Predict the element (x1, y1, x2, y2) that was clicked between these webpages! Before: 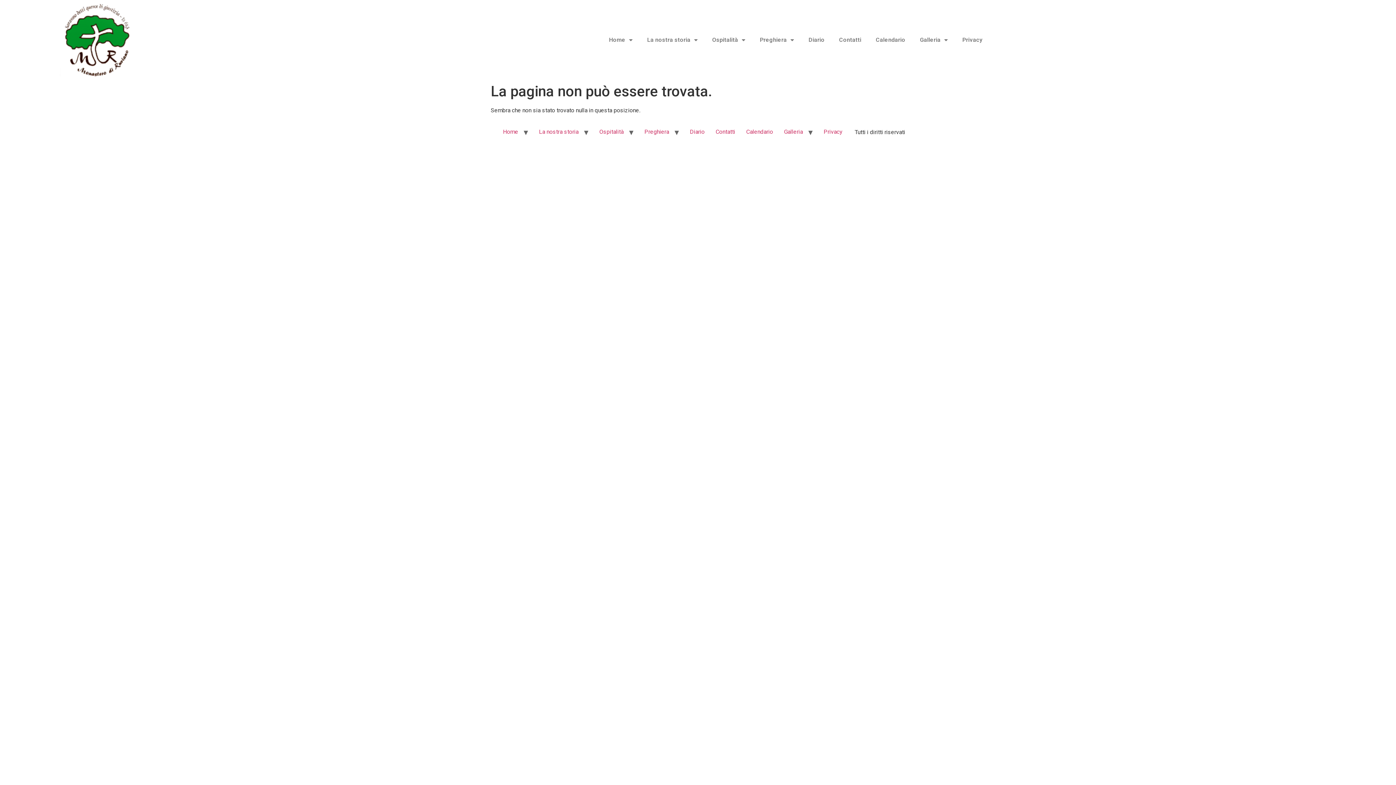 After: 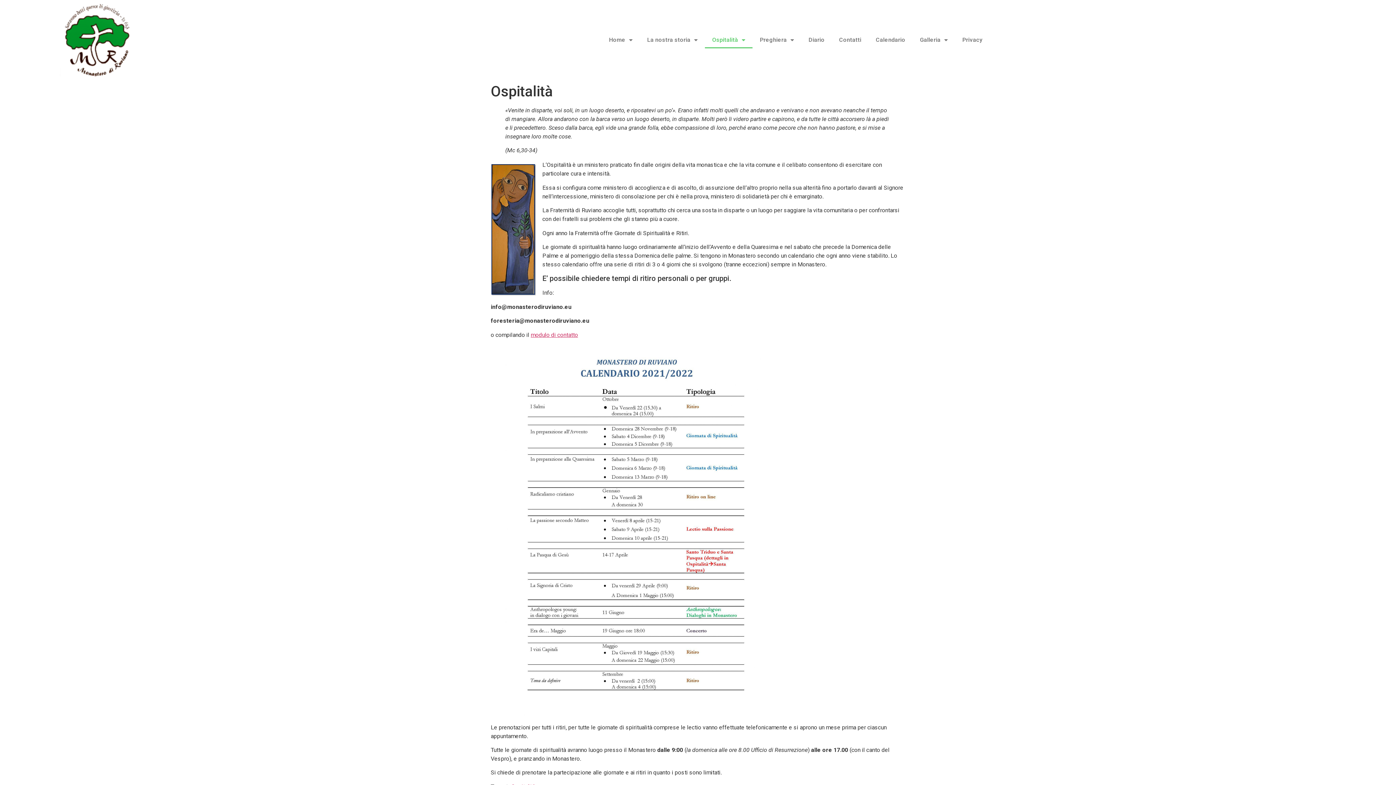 Action: label: Ospitalità bbox: (594, 125, 629, 139)